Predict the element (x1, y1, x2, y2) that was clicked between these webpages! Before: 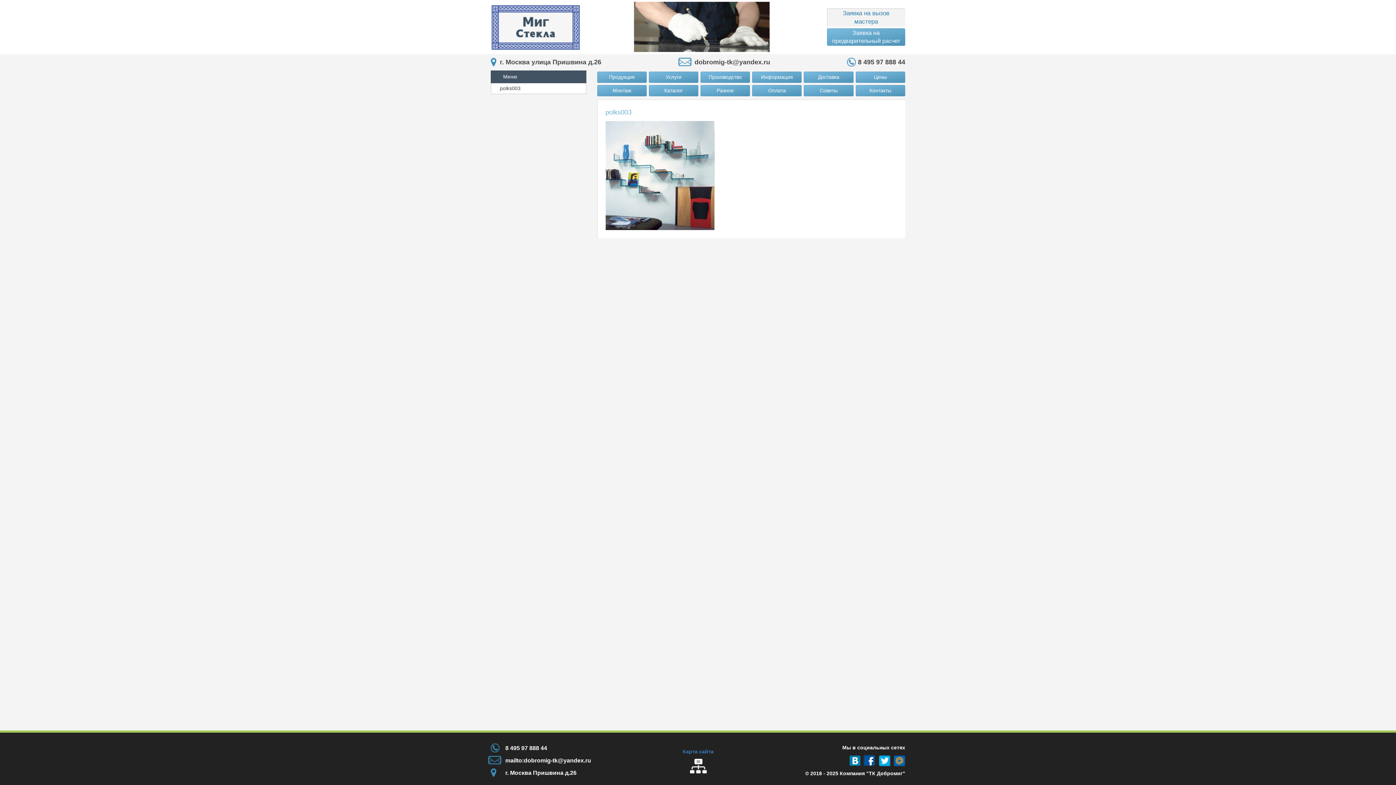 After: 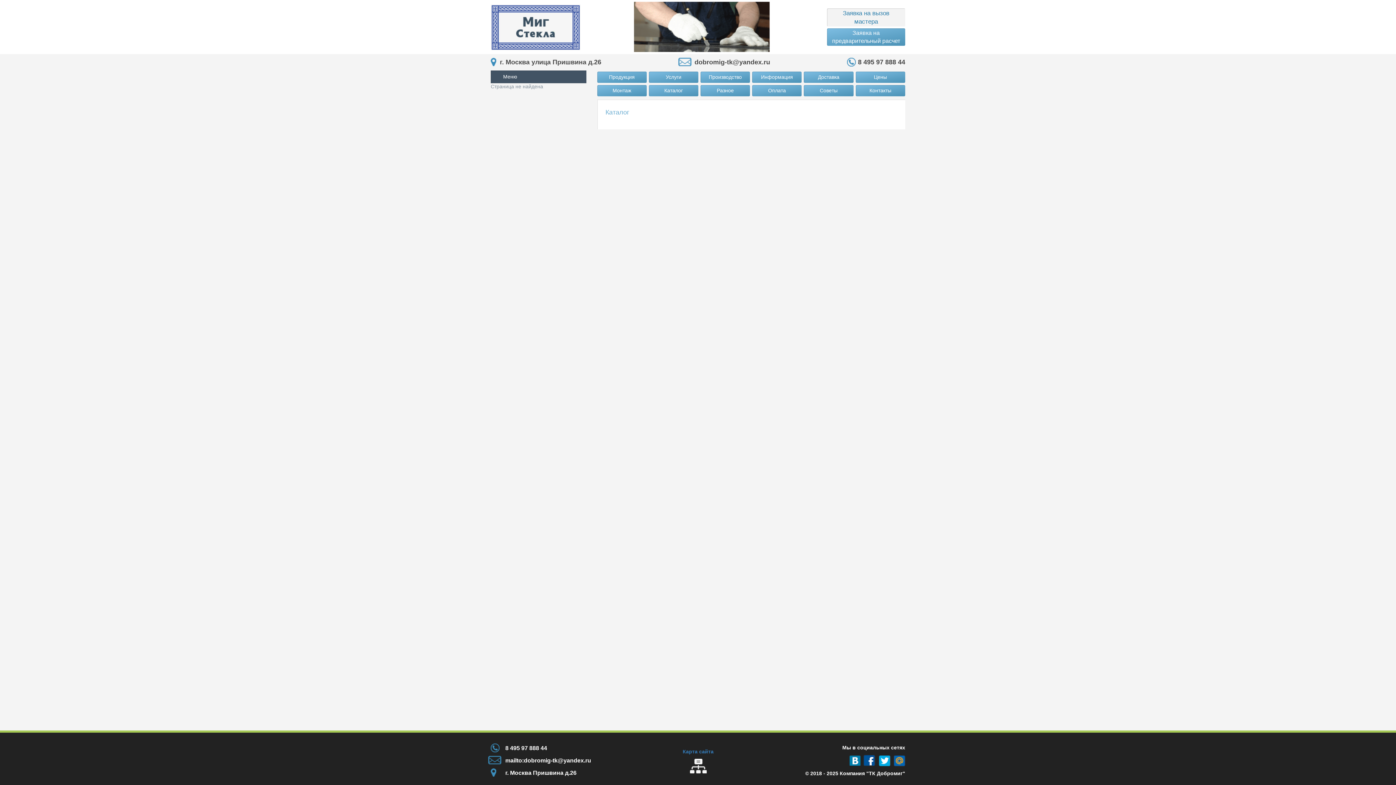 Action: bbox: (648, 85, 698, 96) label: Каталог